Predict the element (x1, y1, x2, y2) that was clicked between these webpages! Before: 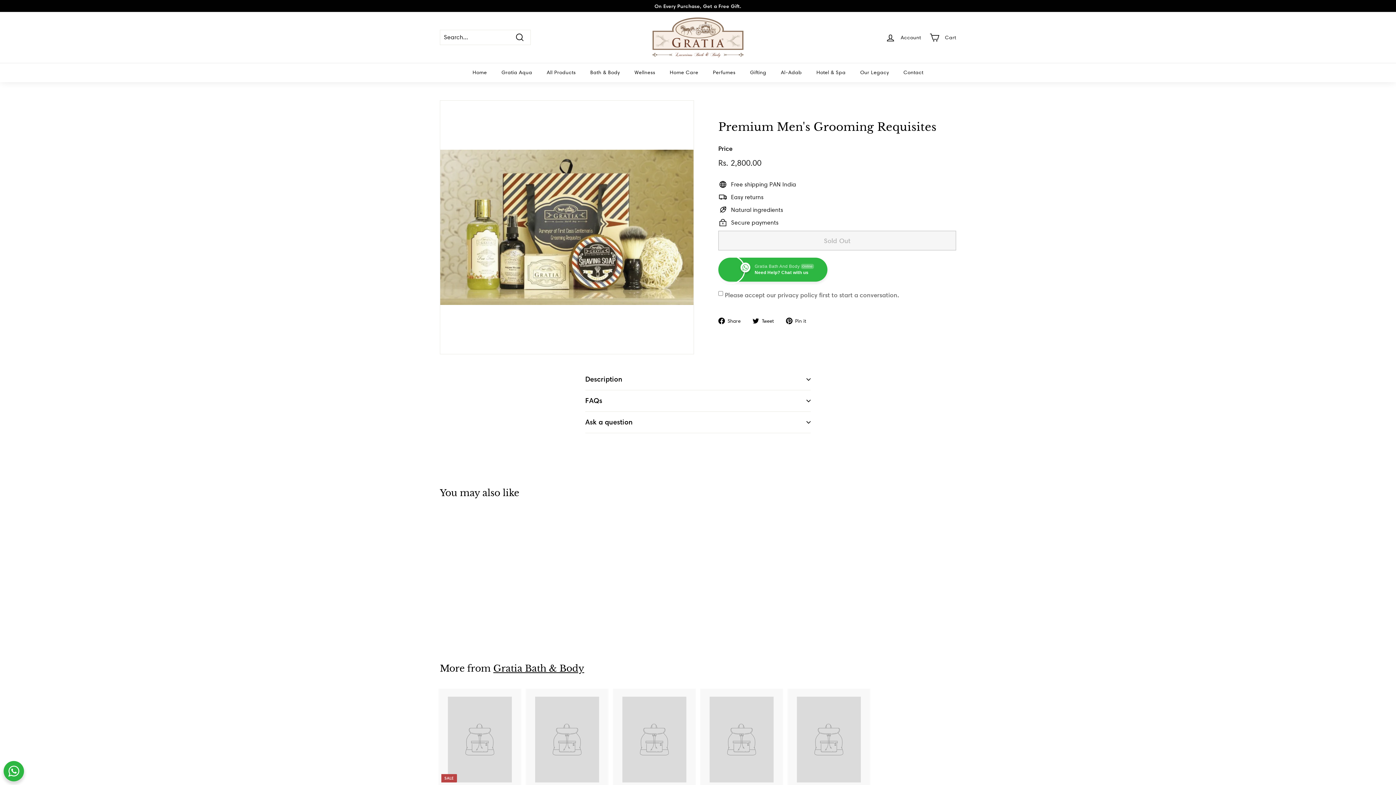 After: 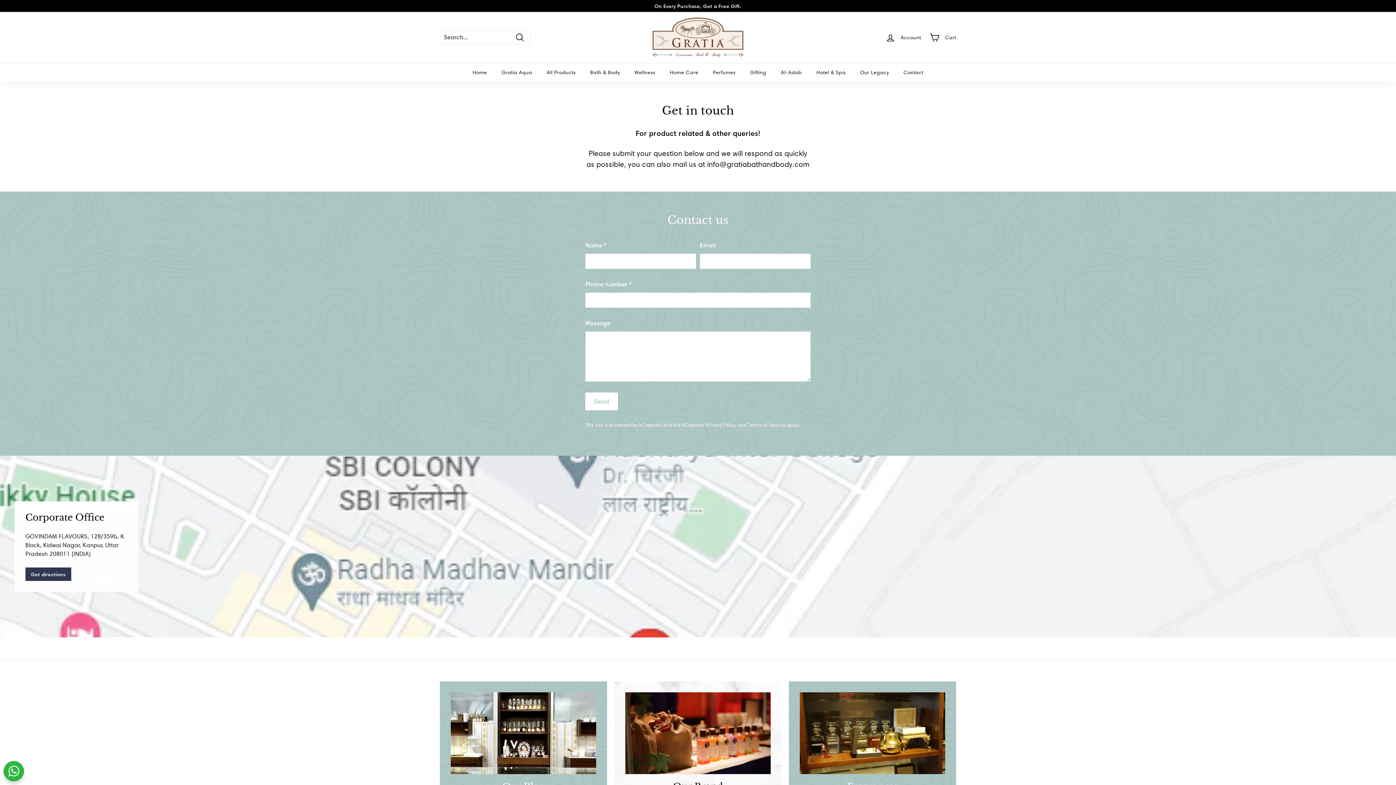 Action: bbox: (896, 62, 930, 82) label: Contact